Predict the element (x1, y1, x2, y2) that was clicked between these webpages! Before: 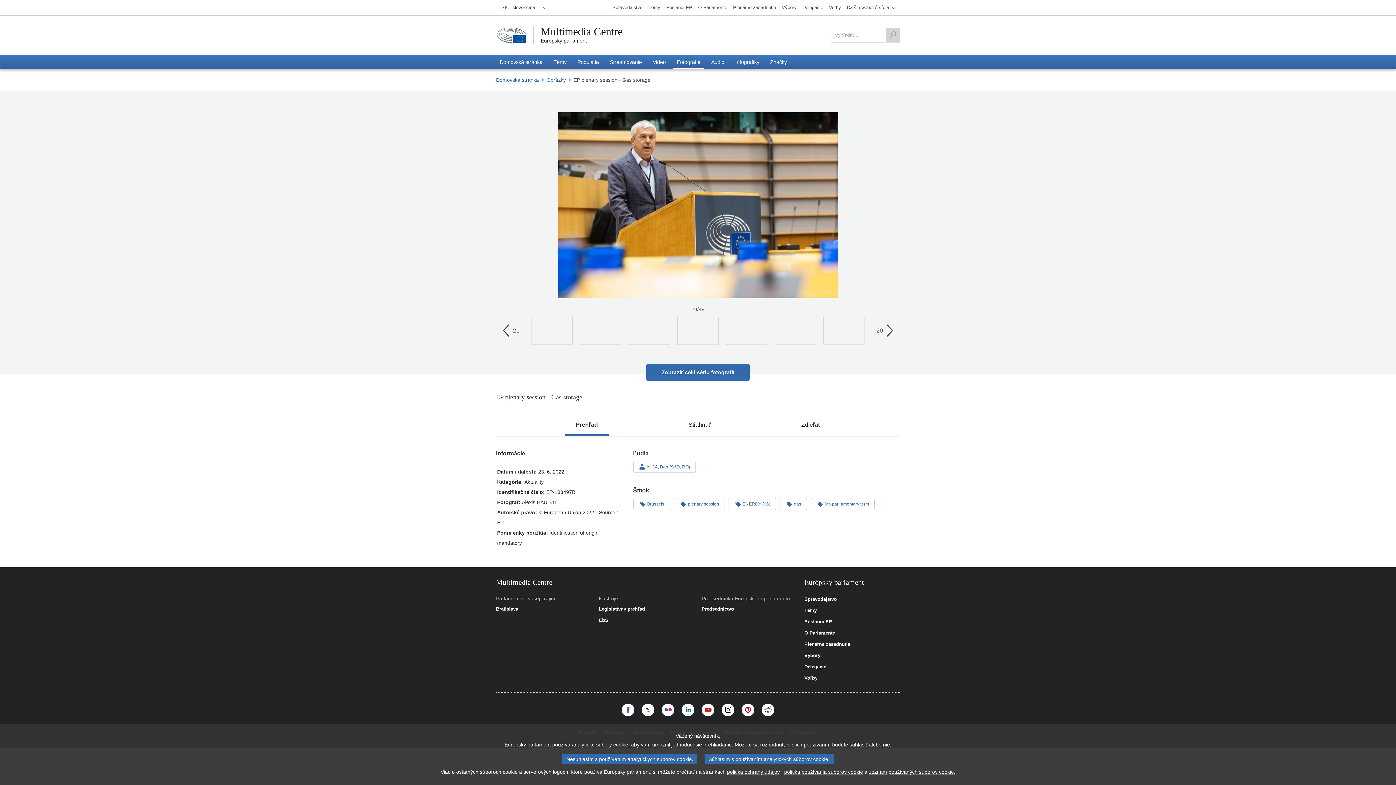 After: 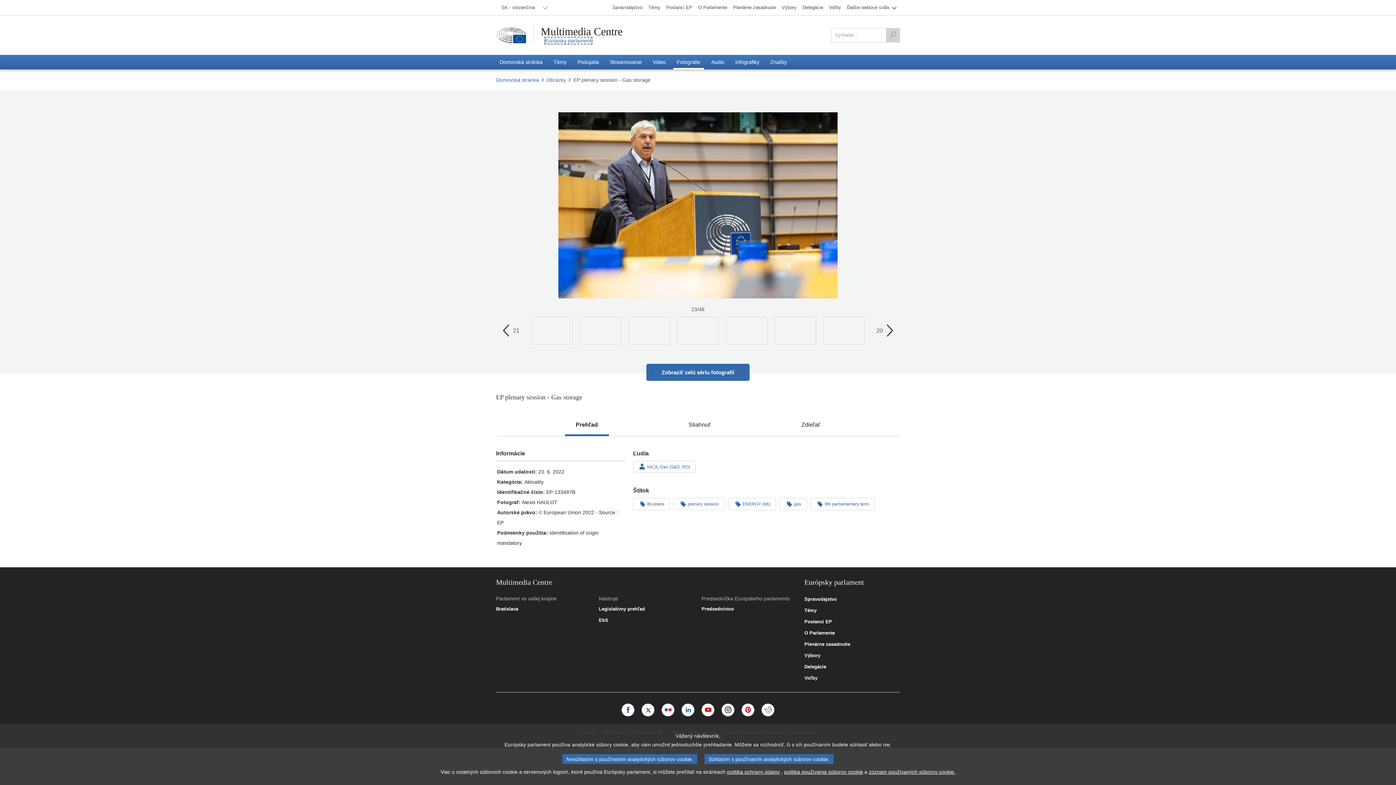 Action: bbox: (540, 37, 587, 43) label: Európsky parlament